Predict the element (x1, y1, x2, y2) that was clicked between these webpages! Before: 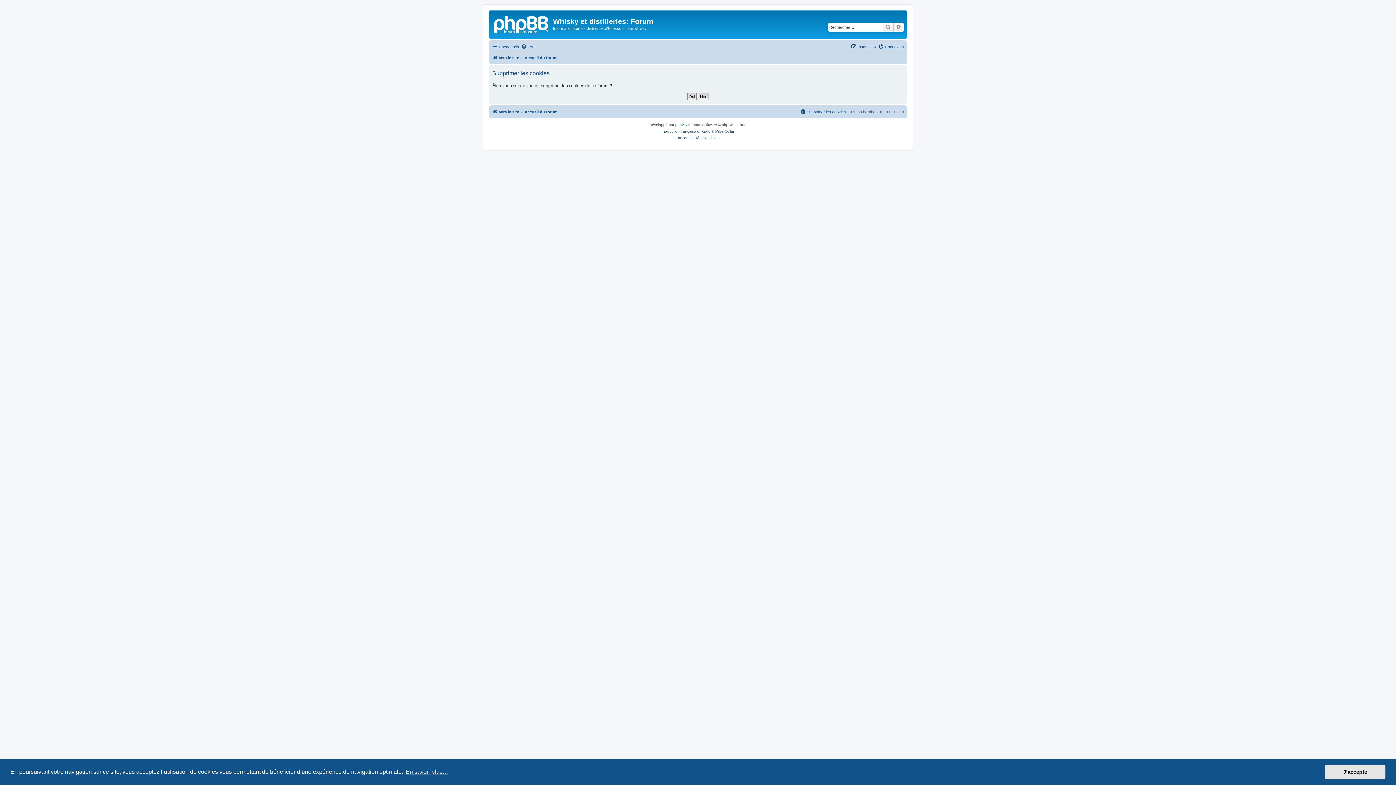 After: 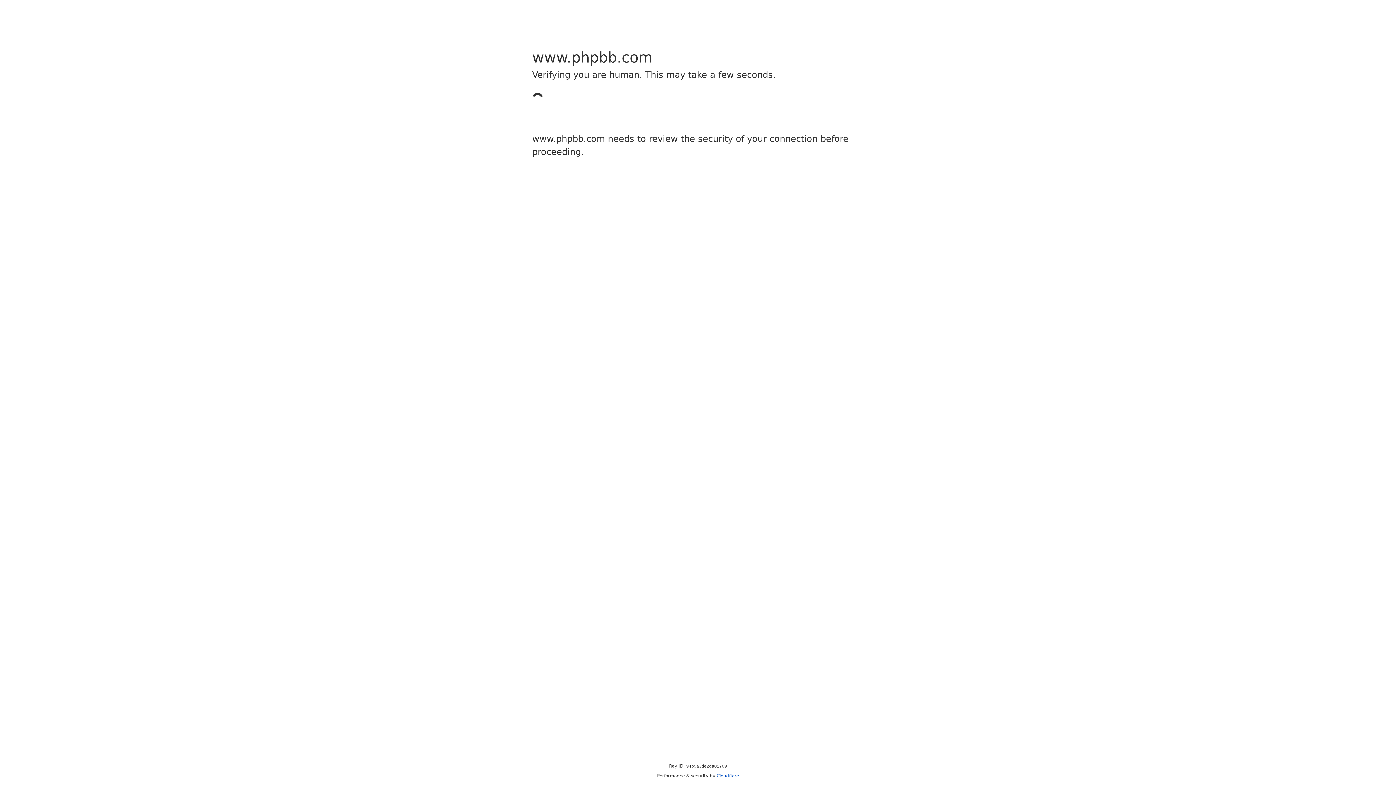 Action: bbox: (675, 121, 687, 128) label: phpBB